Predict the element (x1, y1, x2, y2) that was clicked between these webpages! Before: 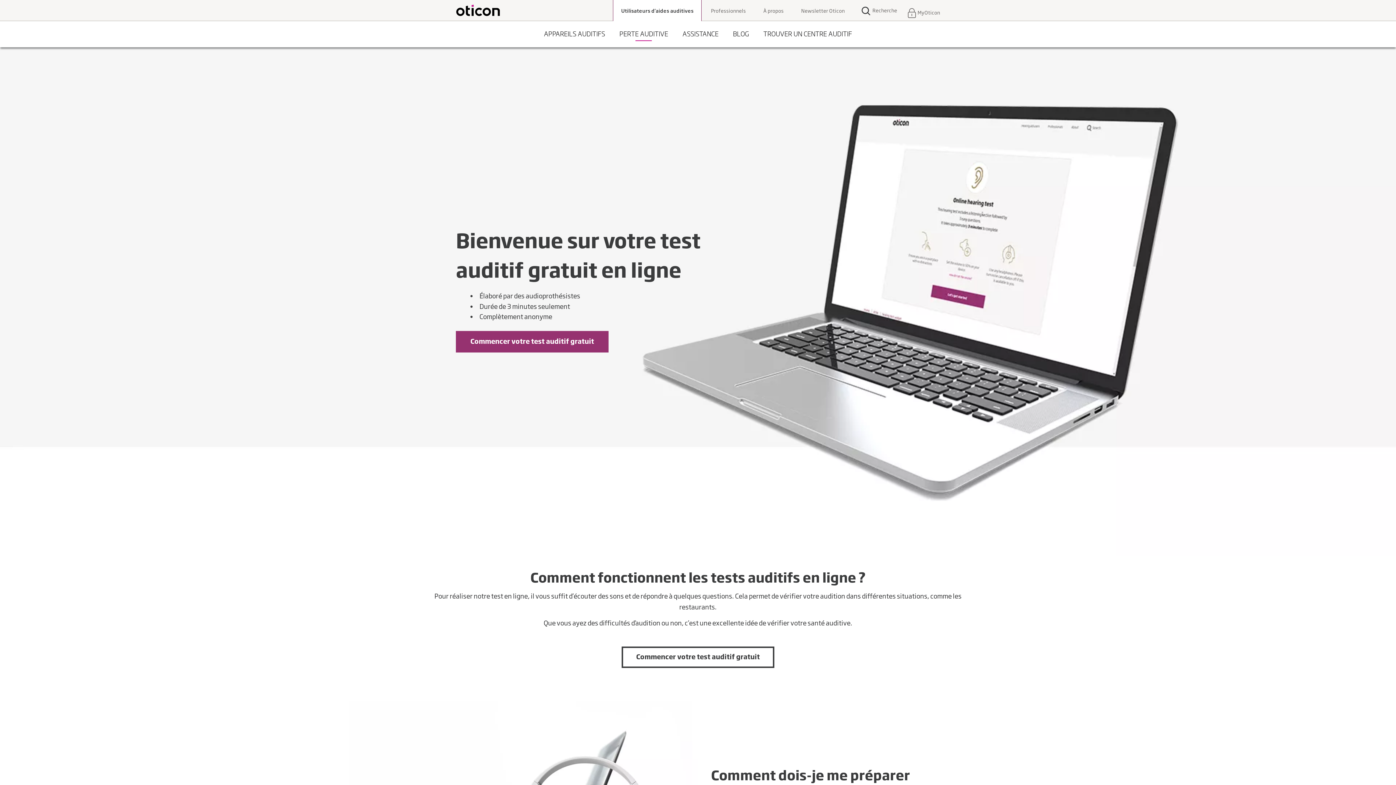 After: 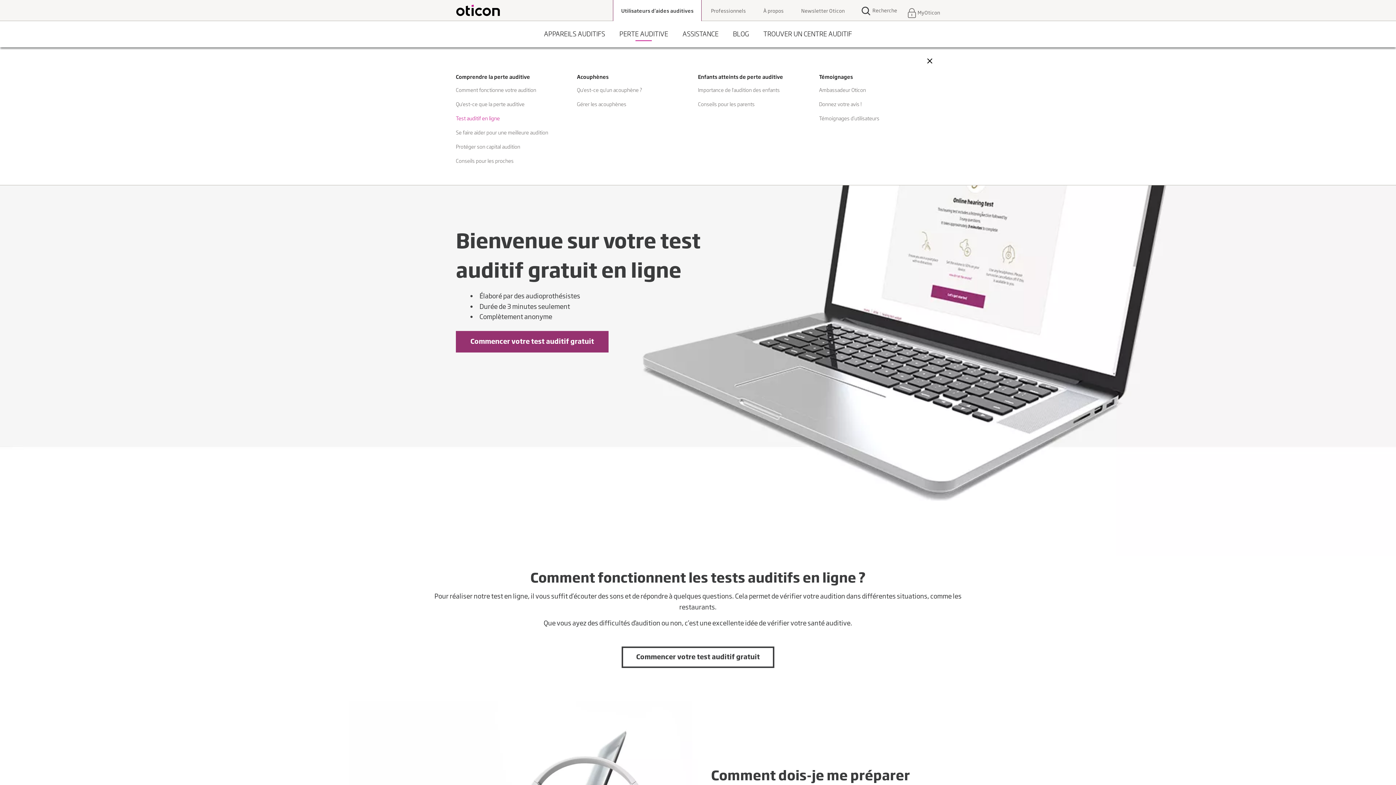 Action: label: PERTE AUDITIVE bbox: (619, 29, 668, 37)